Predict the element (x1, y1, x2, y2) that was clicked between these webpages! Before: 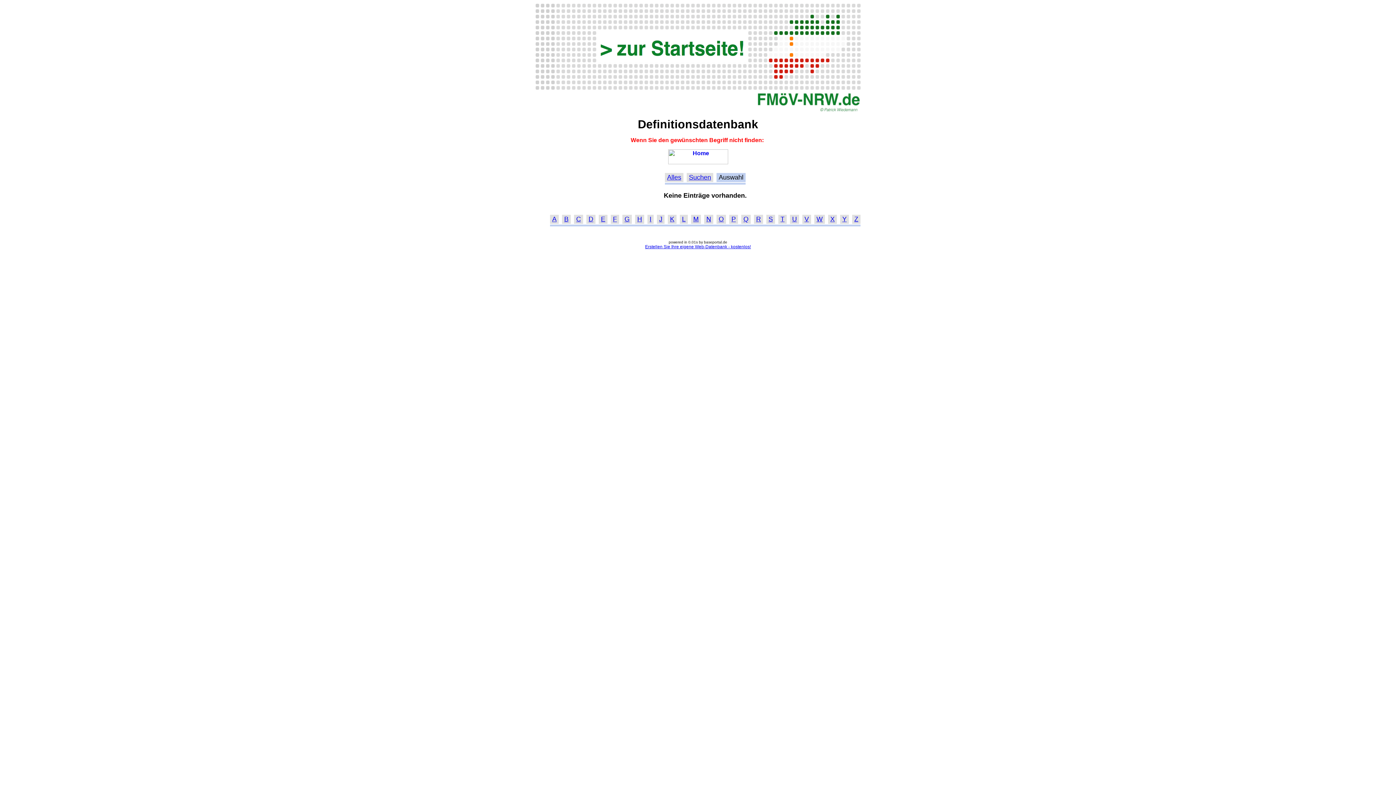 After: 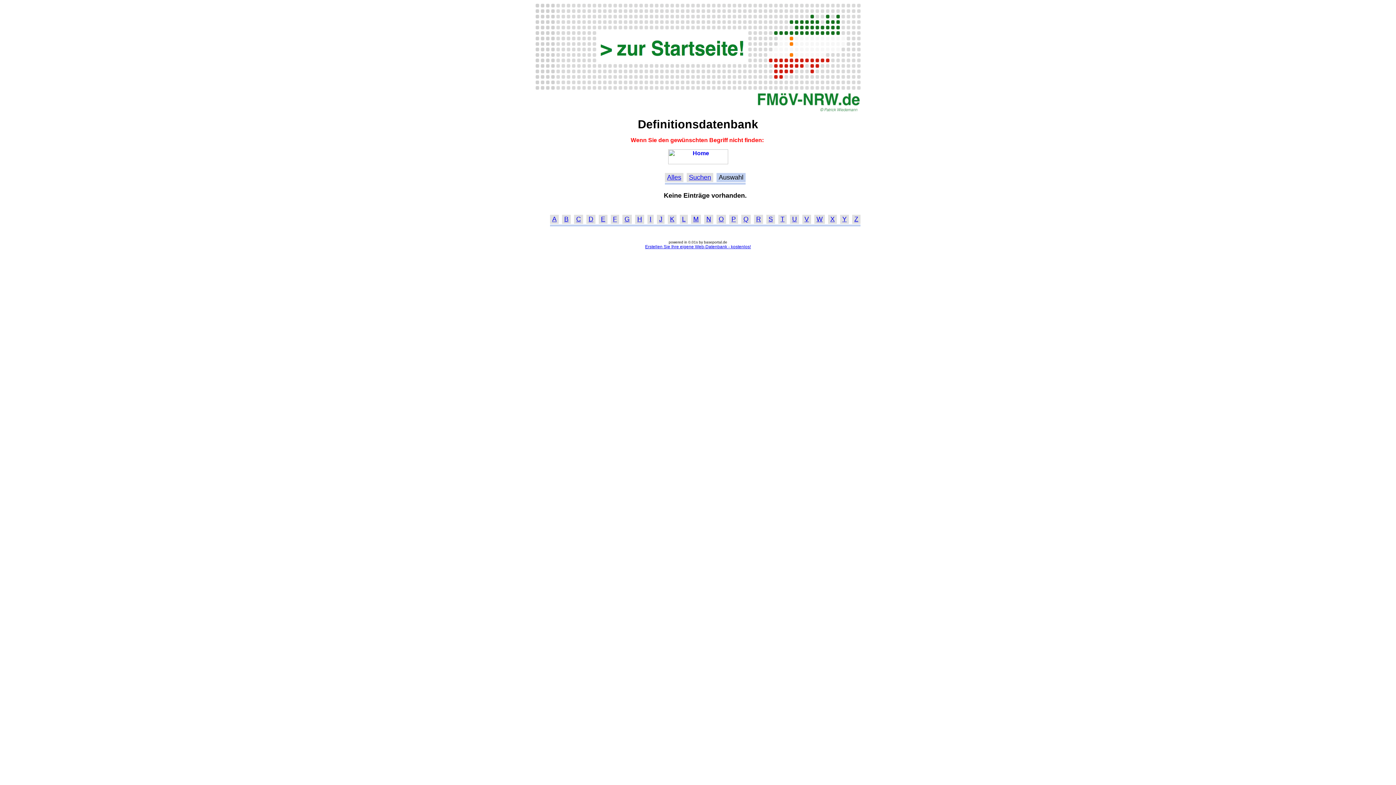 Action: label: T bbox: (780, 215, 784, 223)